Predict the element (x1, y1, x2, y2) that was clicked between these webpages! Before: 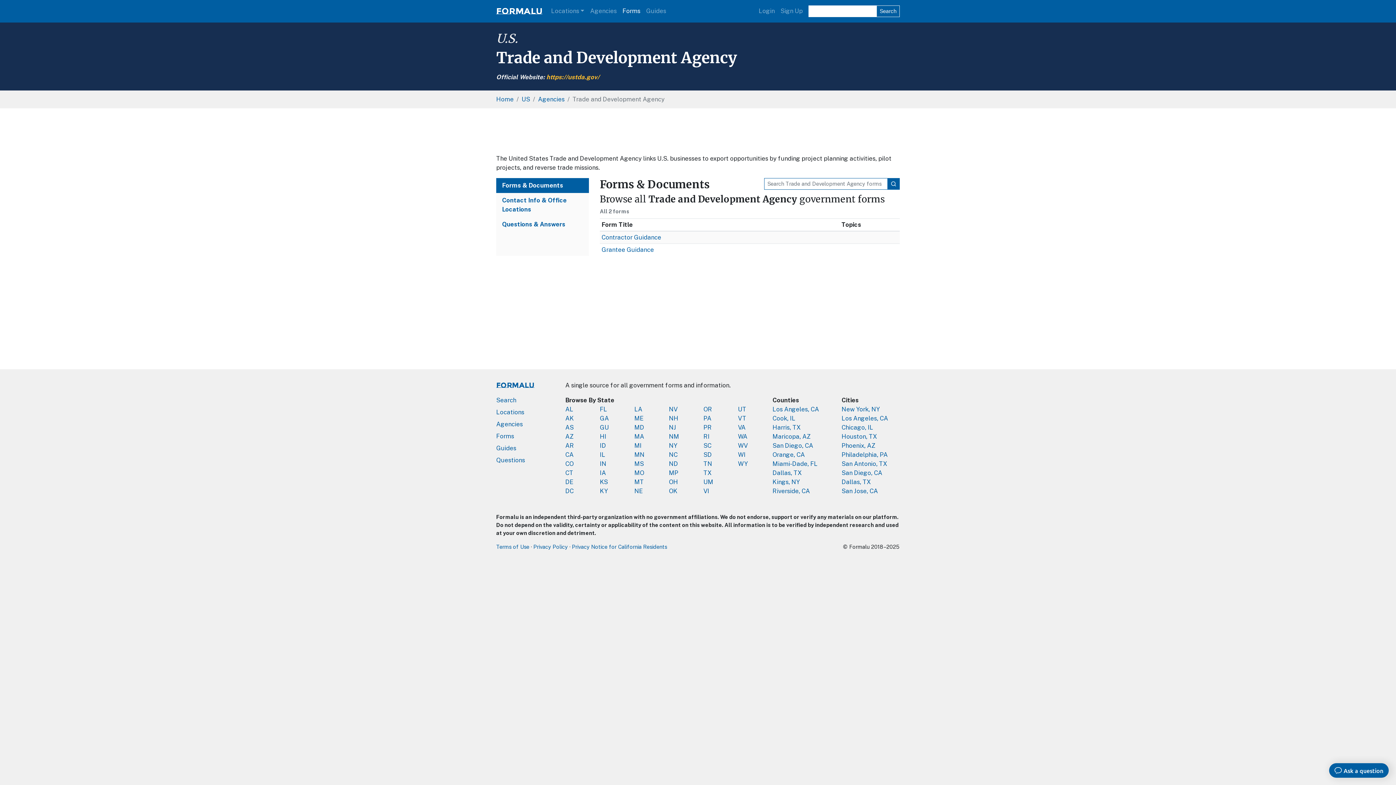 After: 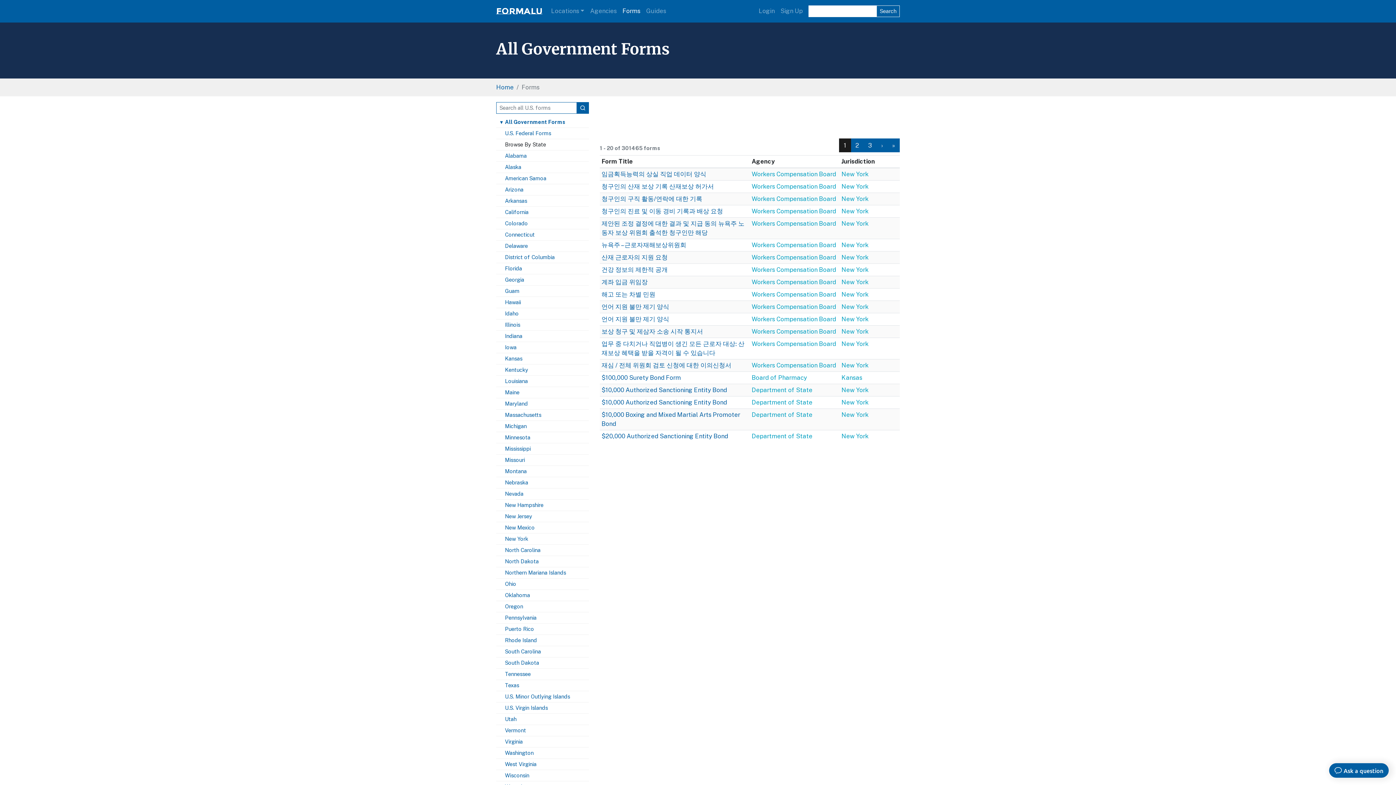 Action: bbox: (496, 432, 514, 439) label: Forms